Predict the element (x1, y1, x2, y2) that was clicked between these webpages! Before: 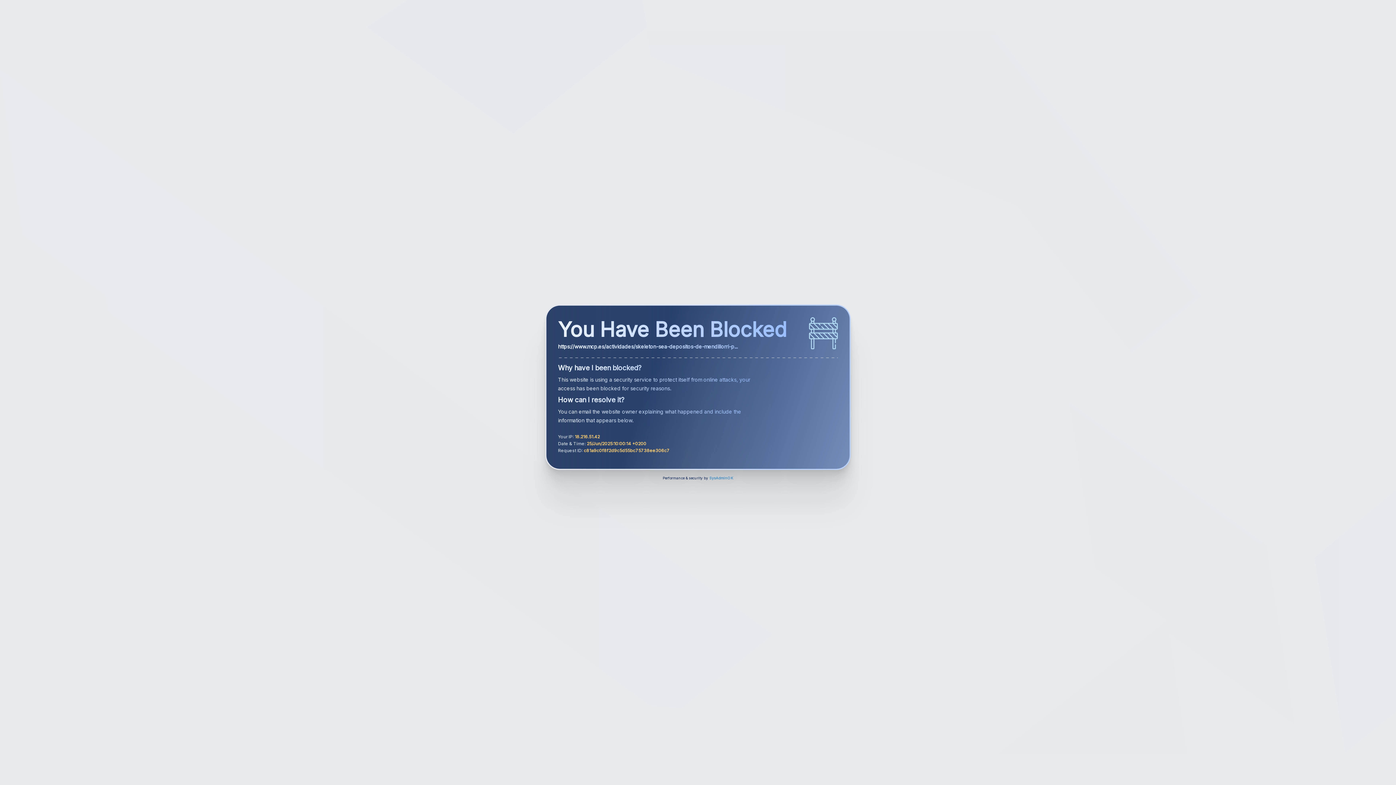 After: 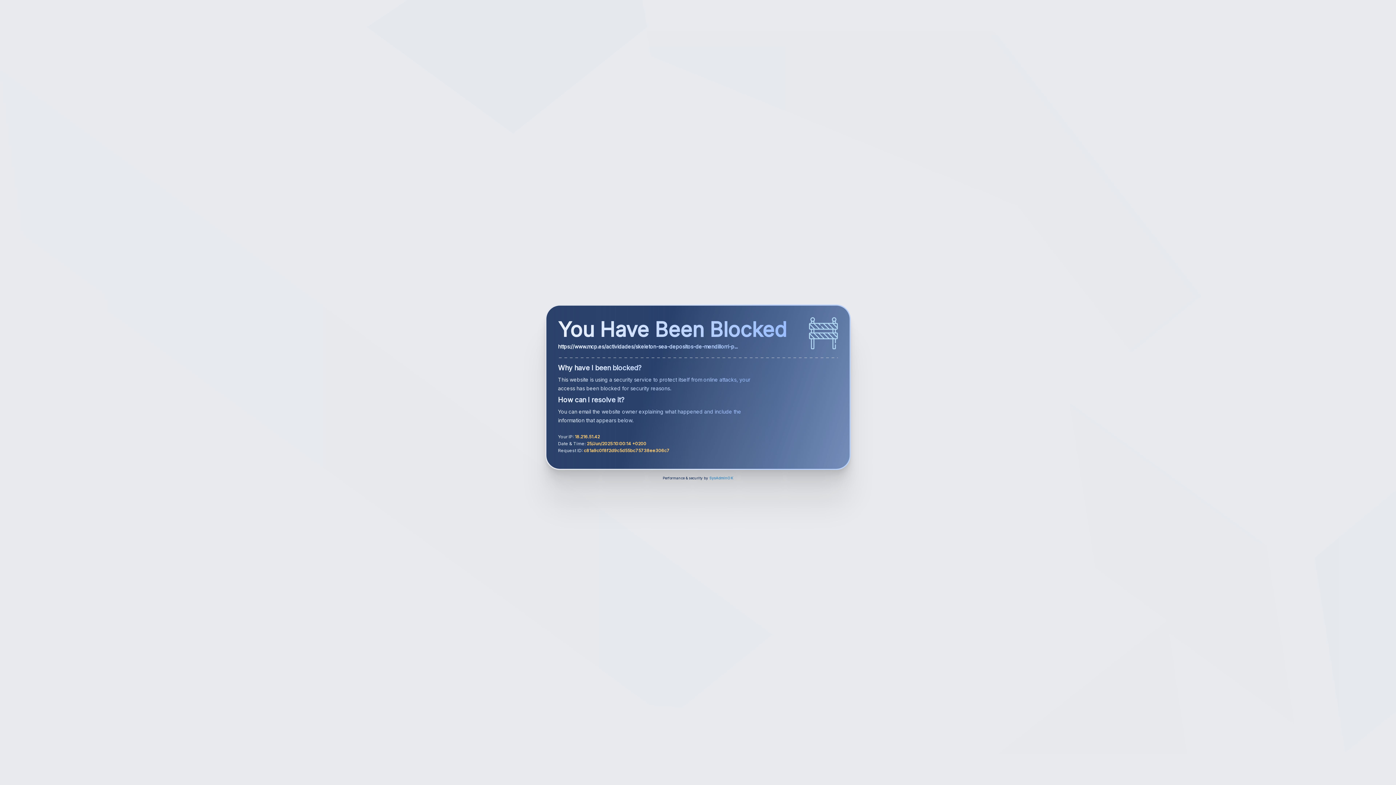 Action: label: SysAdminOK bbox: (709, 476, 733, 480)